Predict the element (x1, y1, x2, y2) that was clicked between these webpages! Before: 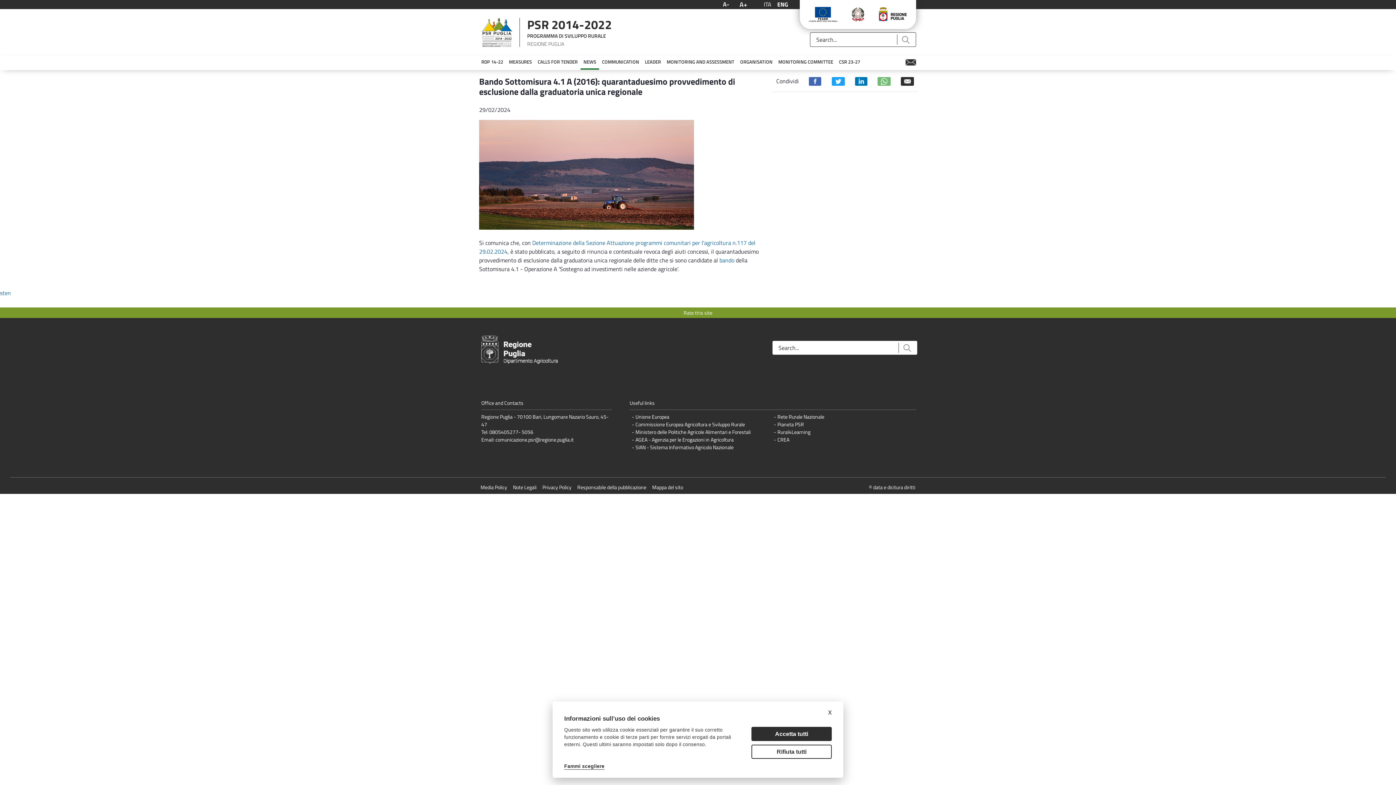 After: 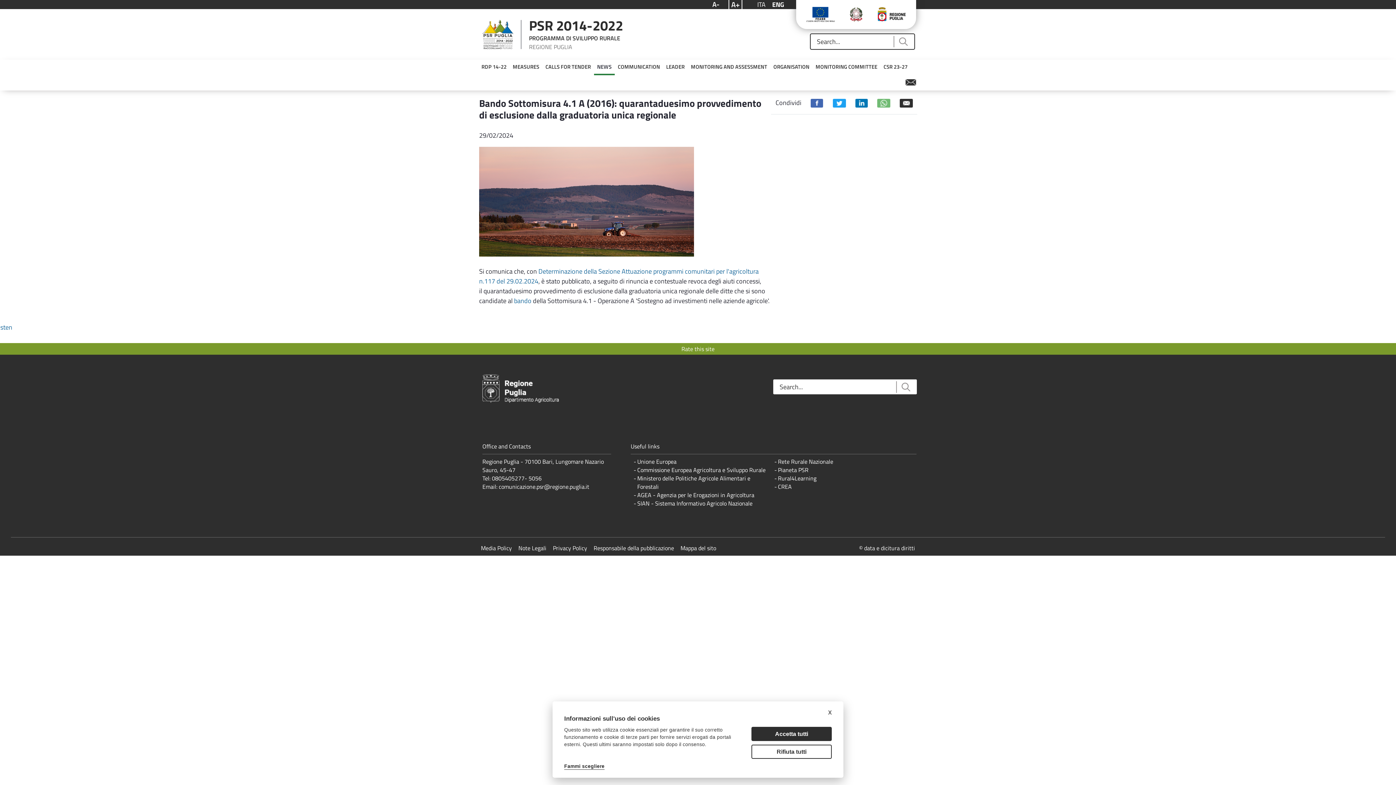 Action: bbox: (737, -1, 749, 10) label: A+